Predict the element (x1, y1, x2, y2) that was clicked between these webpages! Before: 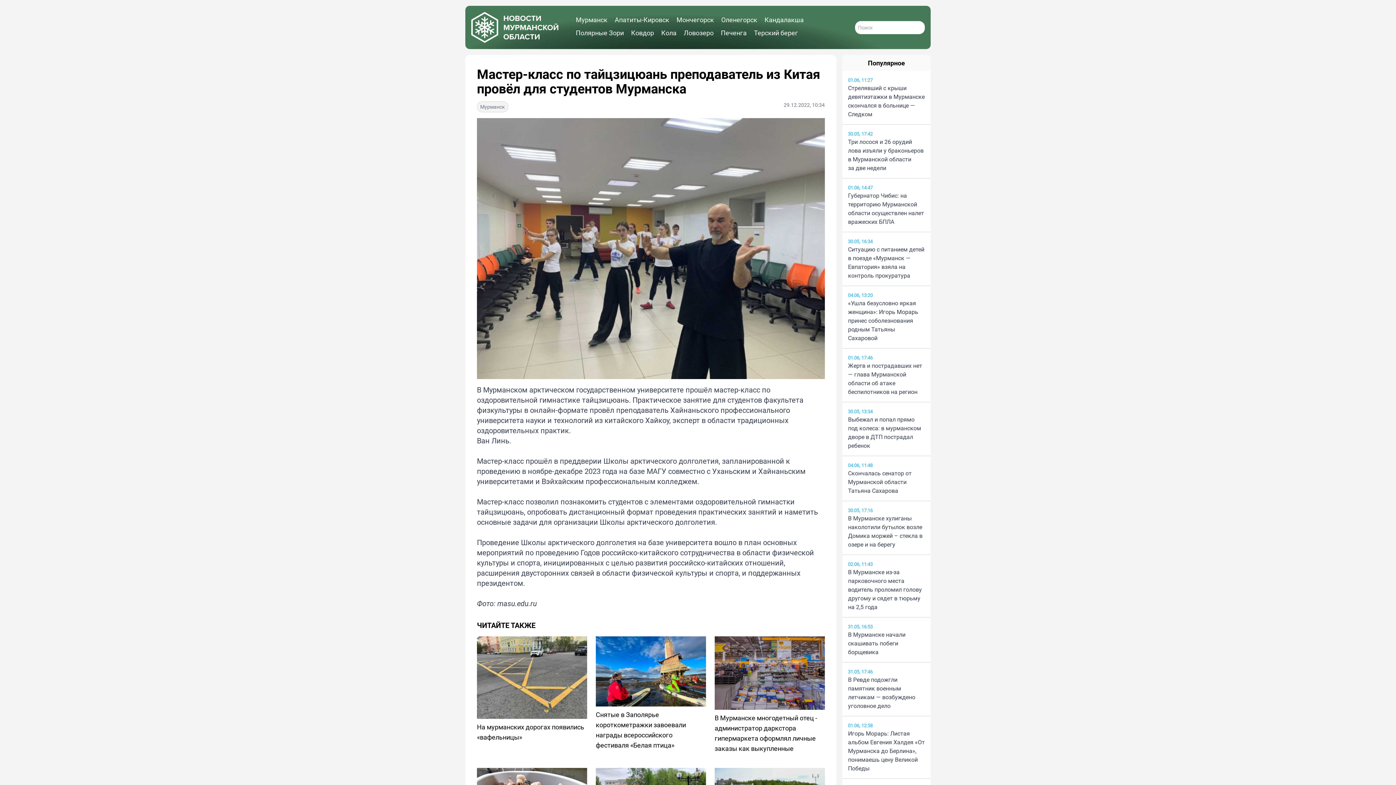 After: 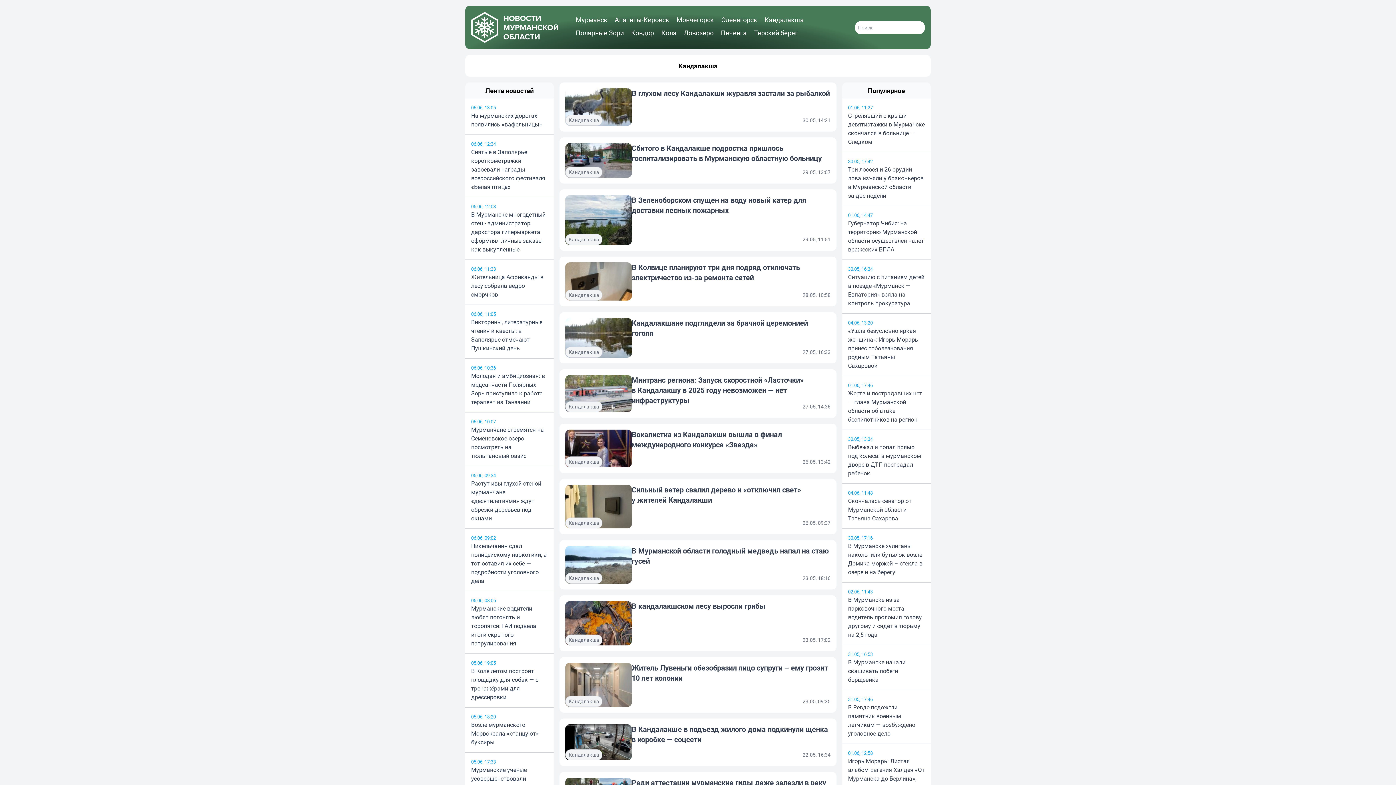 Action: label: Кандалакша bbox: (764, 14, 809, 27)